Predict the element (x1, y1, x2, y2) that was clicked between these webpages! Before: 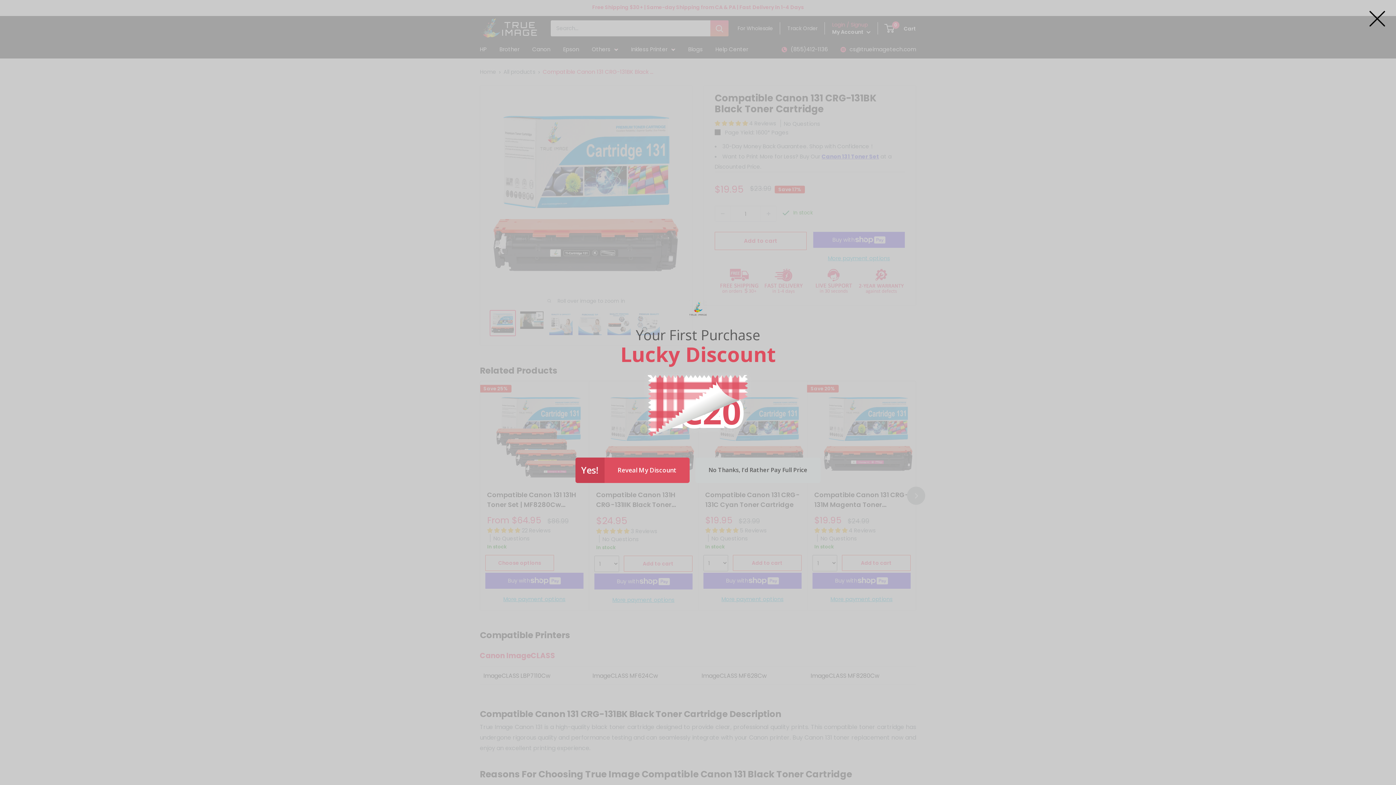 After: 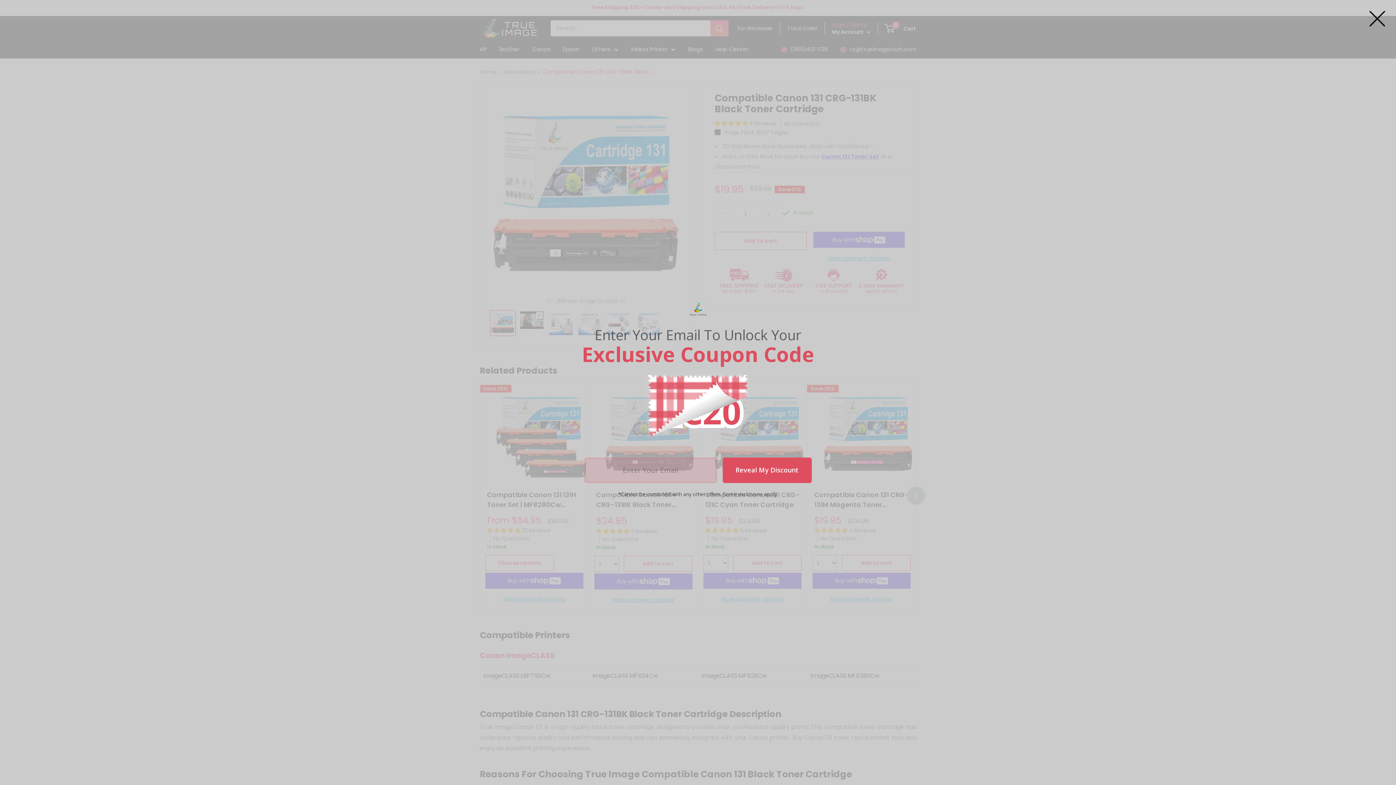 Action: bbox: (575, 457, 689, 483) label: Yes!
Reveal My Discount